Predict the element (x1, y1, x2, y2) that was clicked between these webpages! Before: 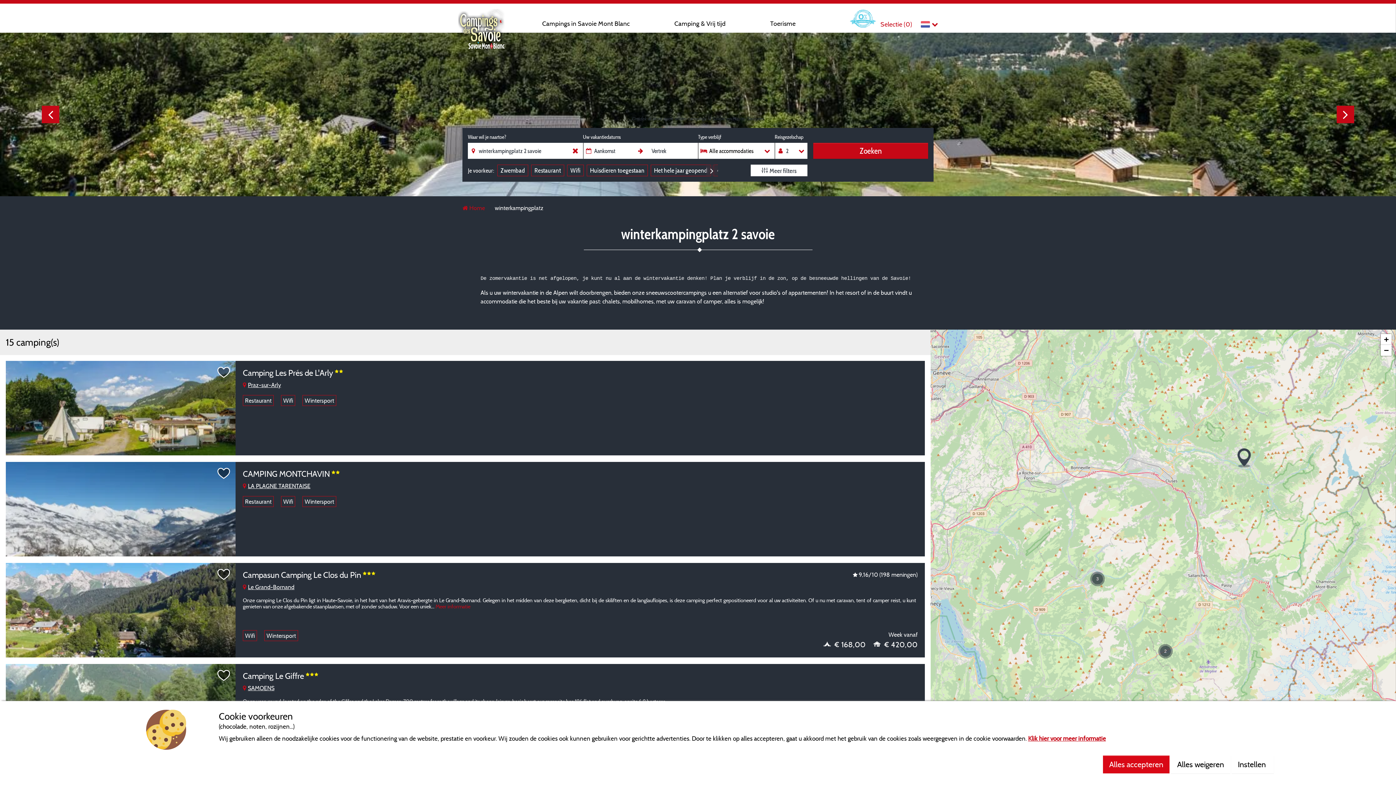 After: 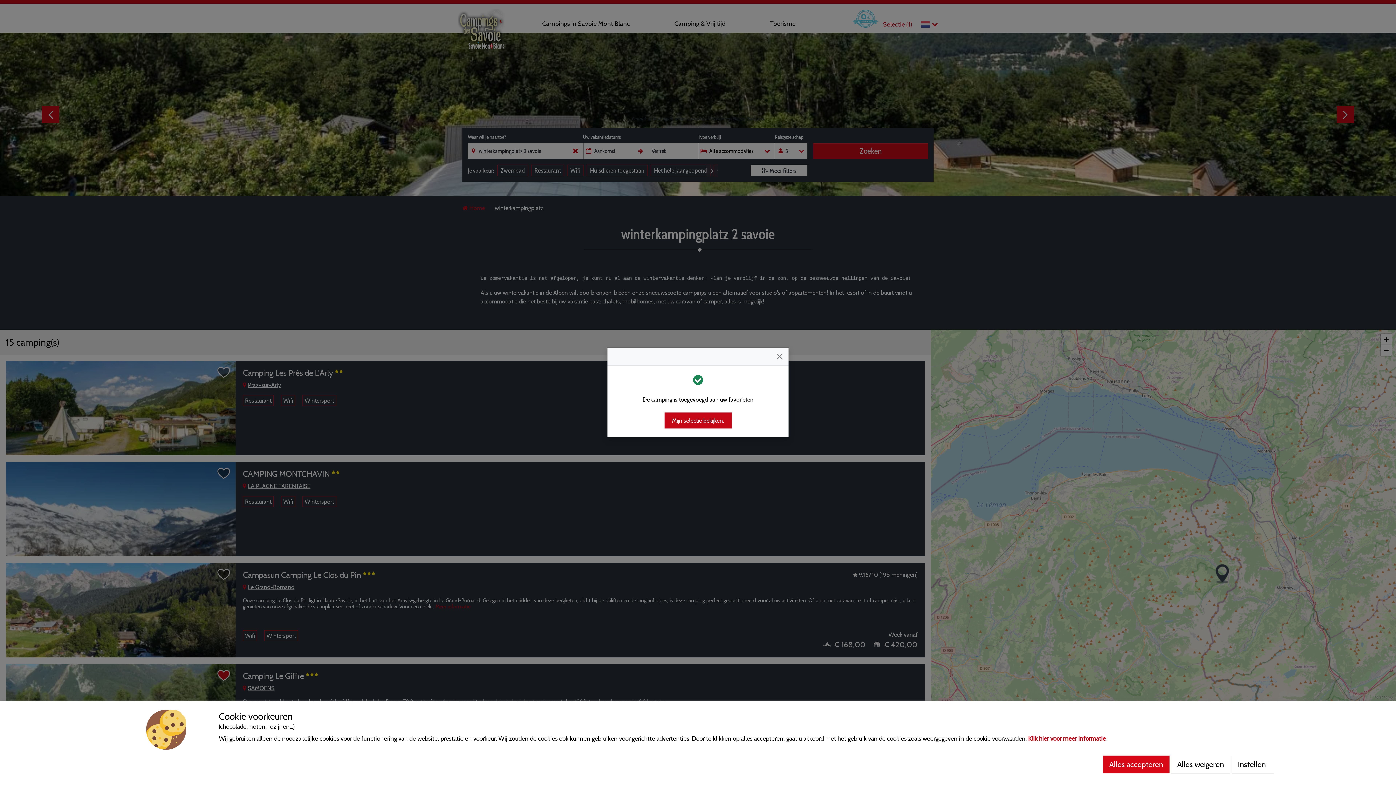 Action: bbox: (214, 666, 233, 685)